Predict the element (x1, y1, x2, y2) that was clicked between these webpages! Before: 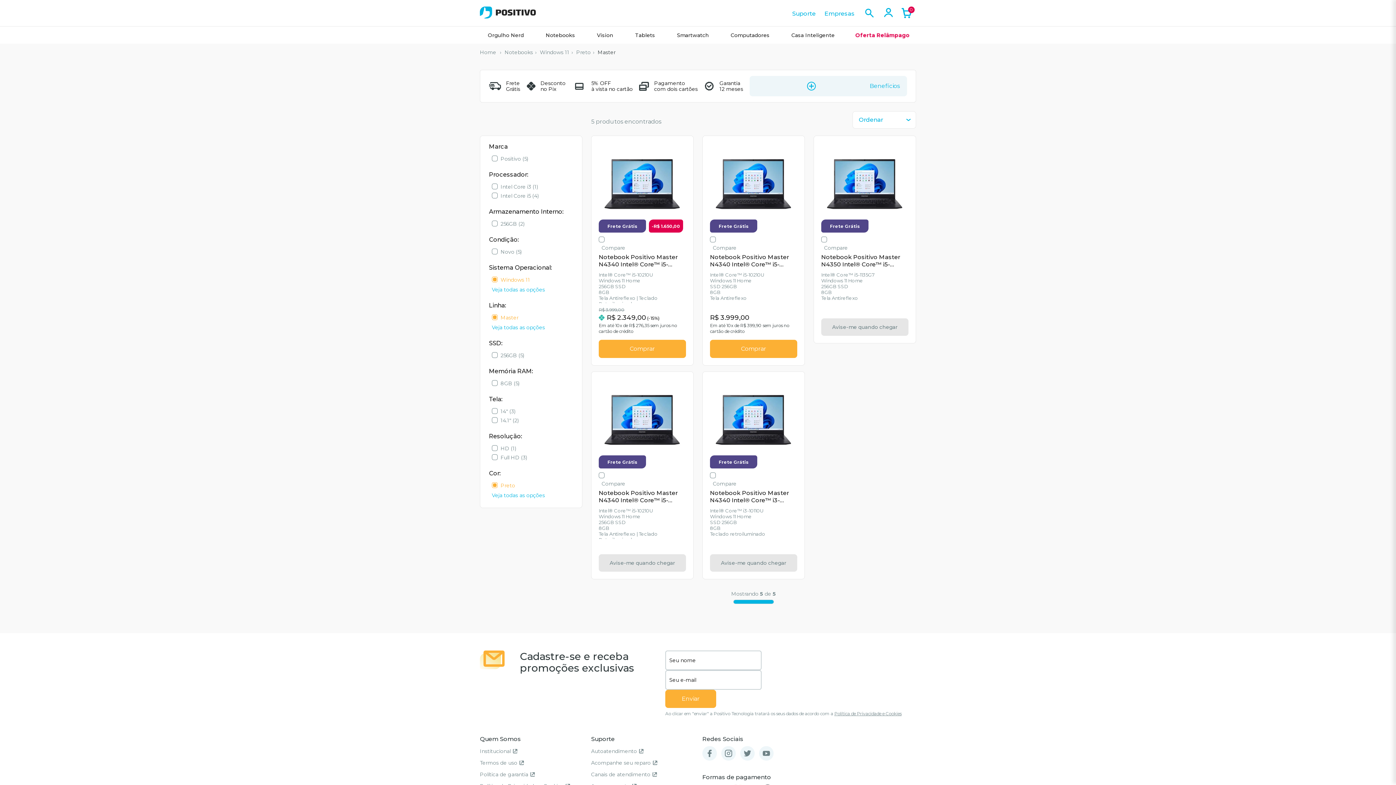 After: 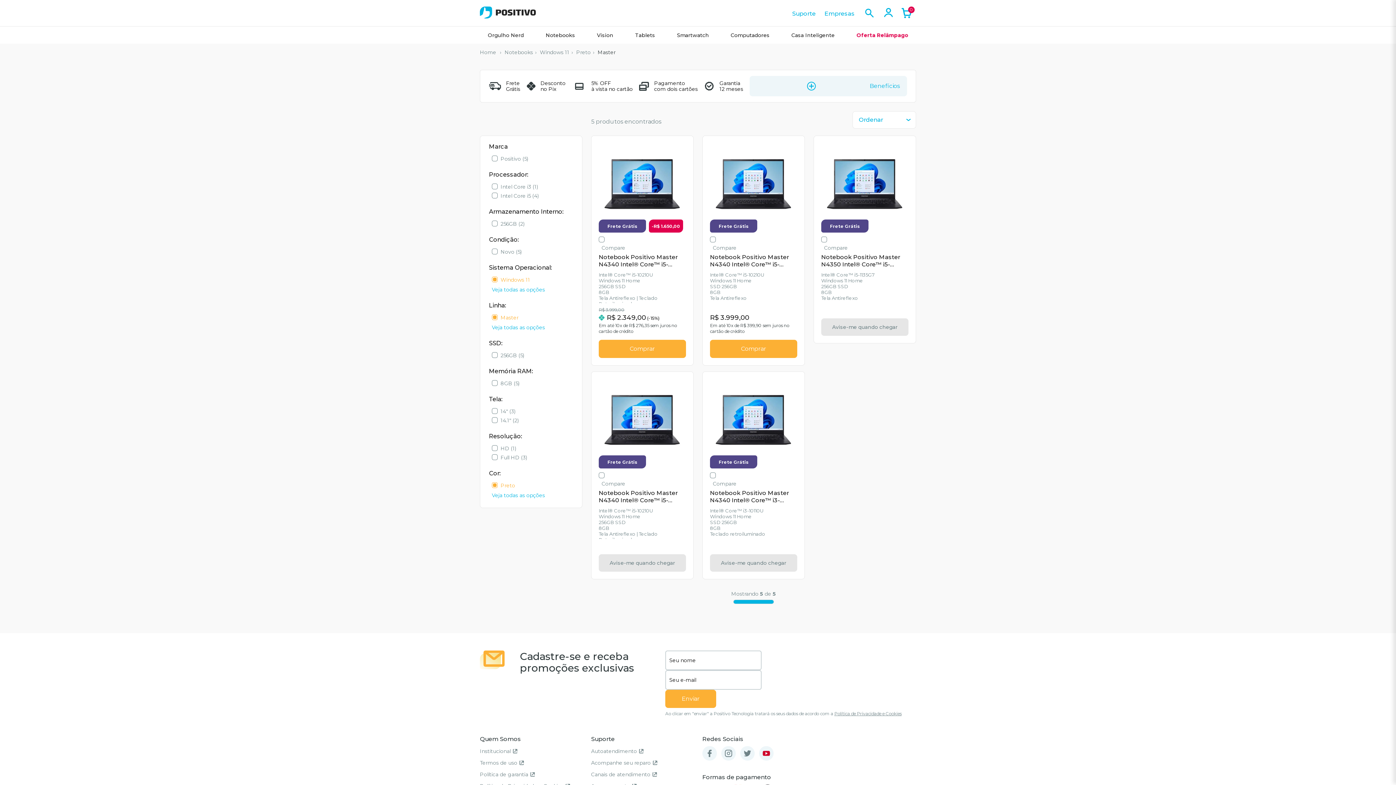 Action: bbox: (759, 746, 773, 760)